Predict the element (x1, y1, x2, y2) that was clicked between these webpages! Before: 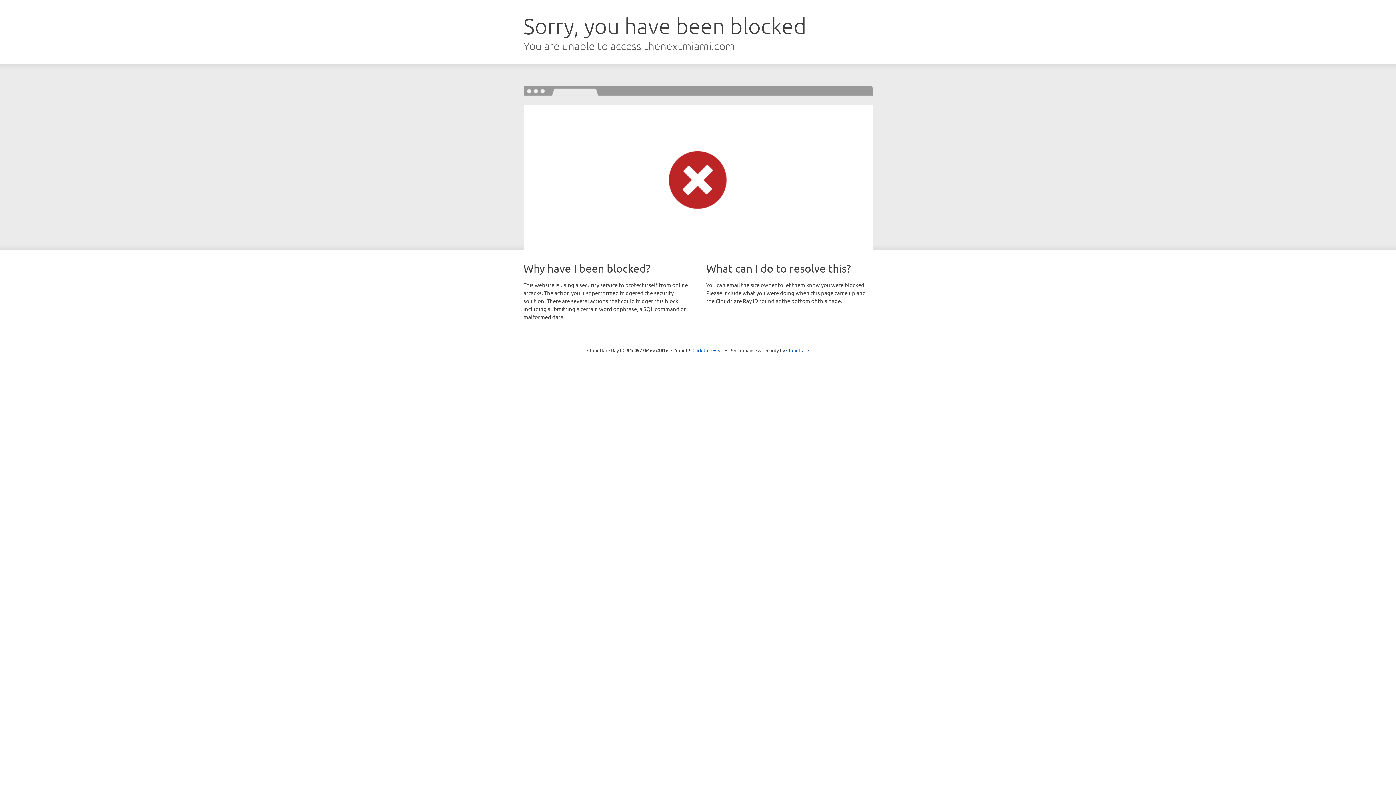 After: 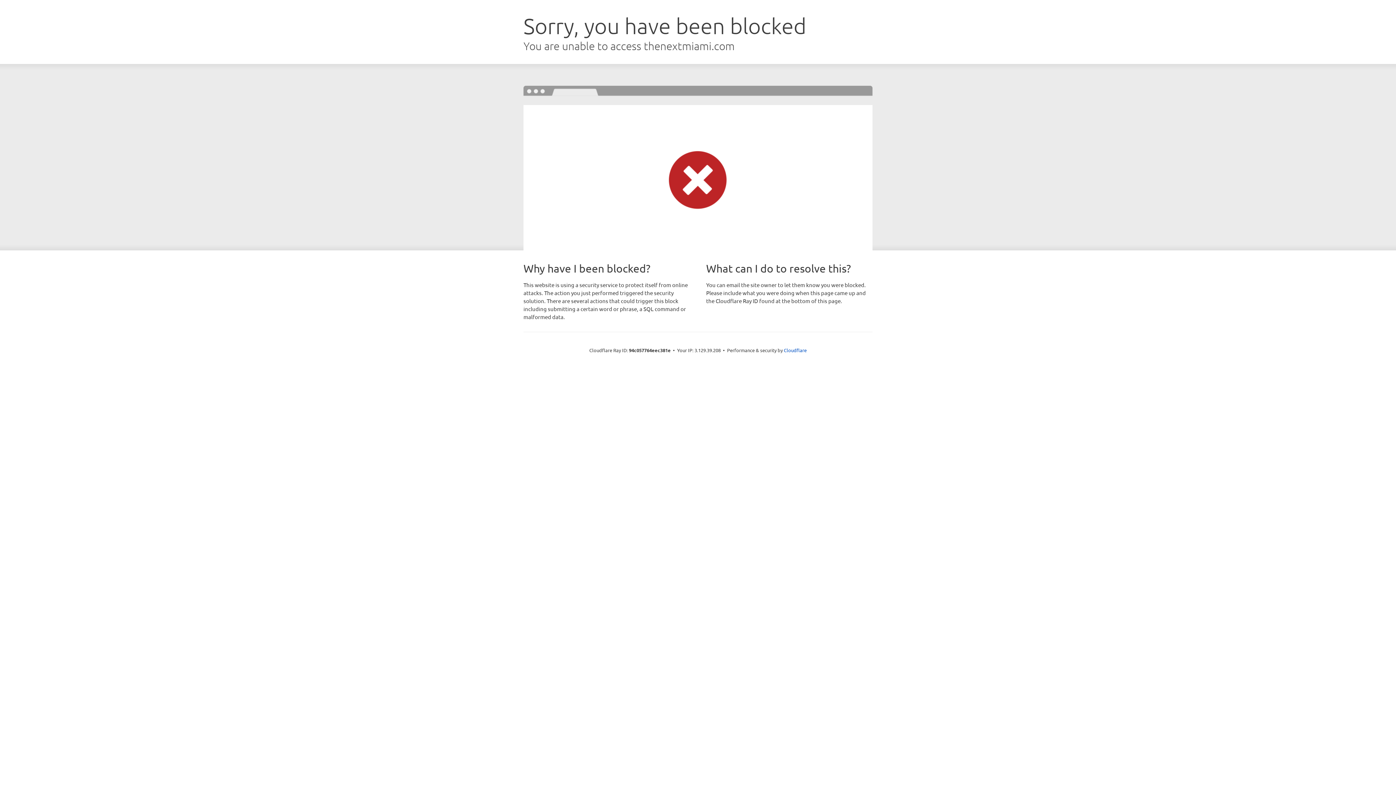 Action: bbox: (692, 346, 723, 353) label: Click to reveal